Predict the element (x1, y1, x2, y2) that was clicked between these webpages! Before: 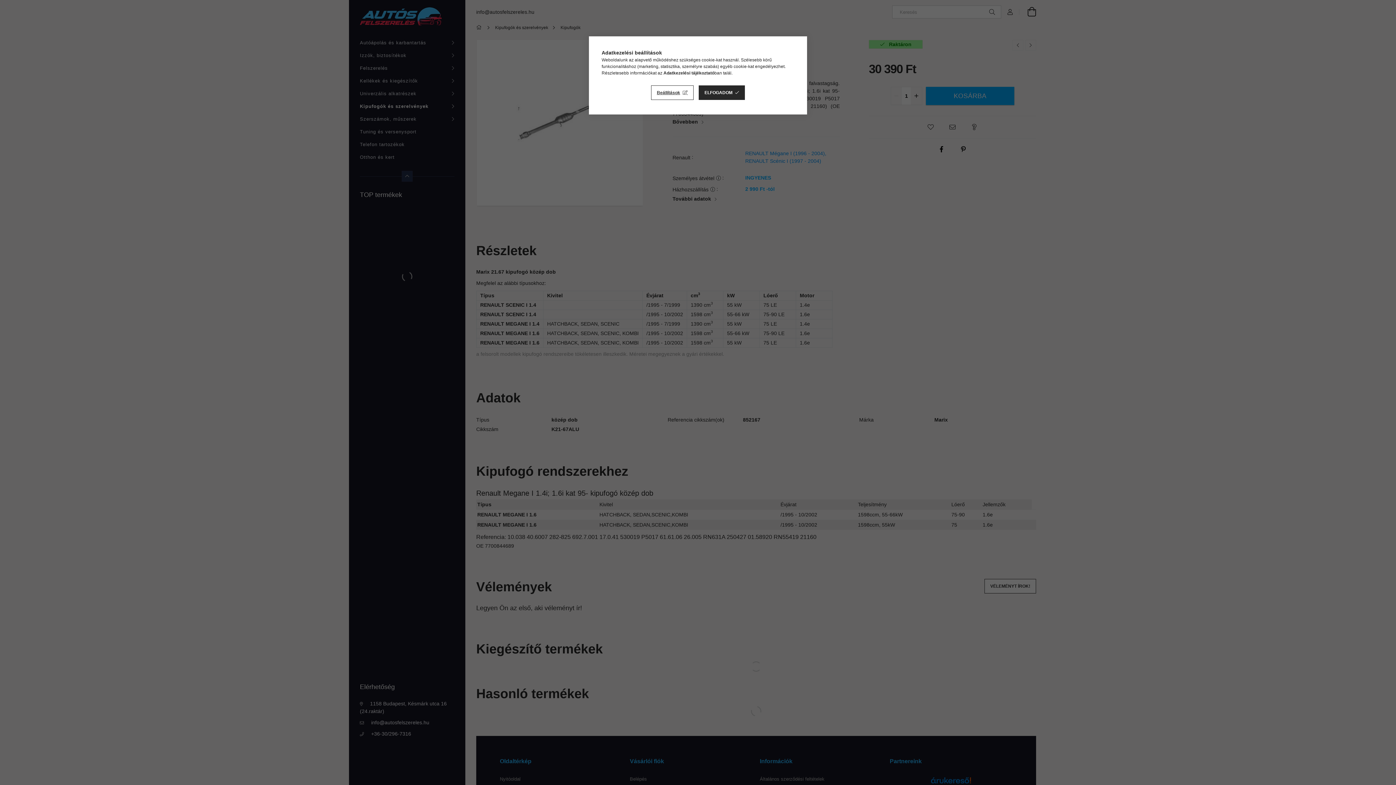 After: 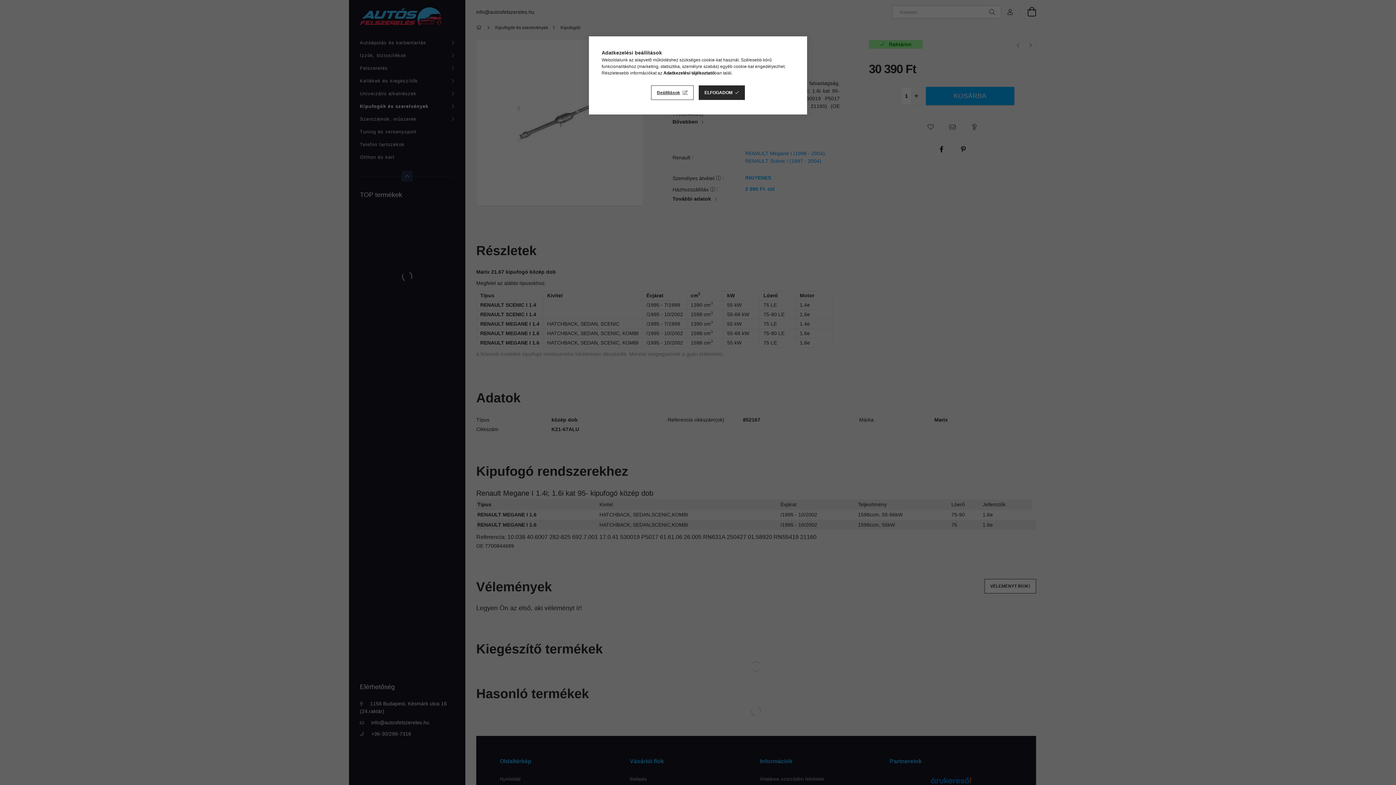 Action: label: Adatkezelési tájékoztató bbox: (663, 70, 714, 75)